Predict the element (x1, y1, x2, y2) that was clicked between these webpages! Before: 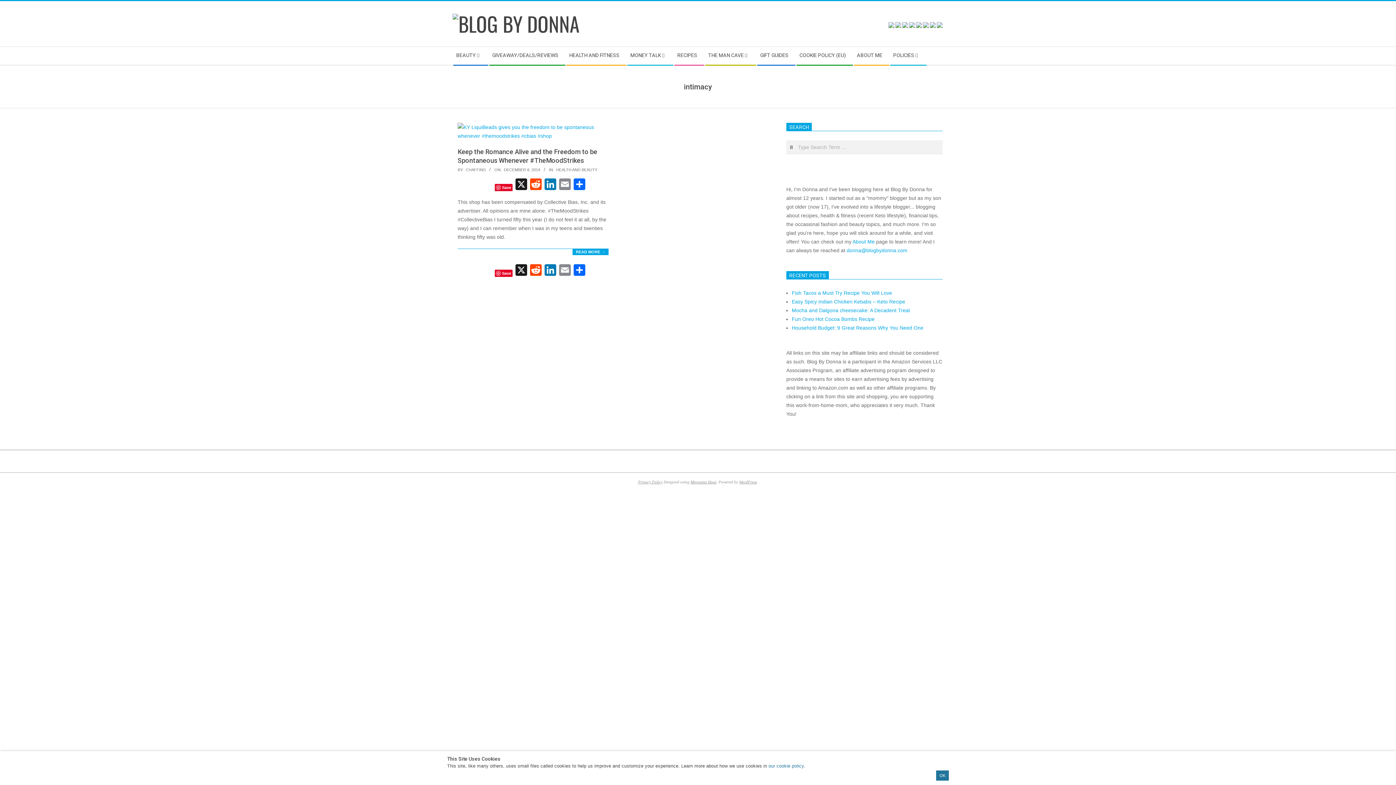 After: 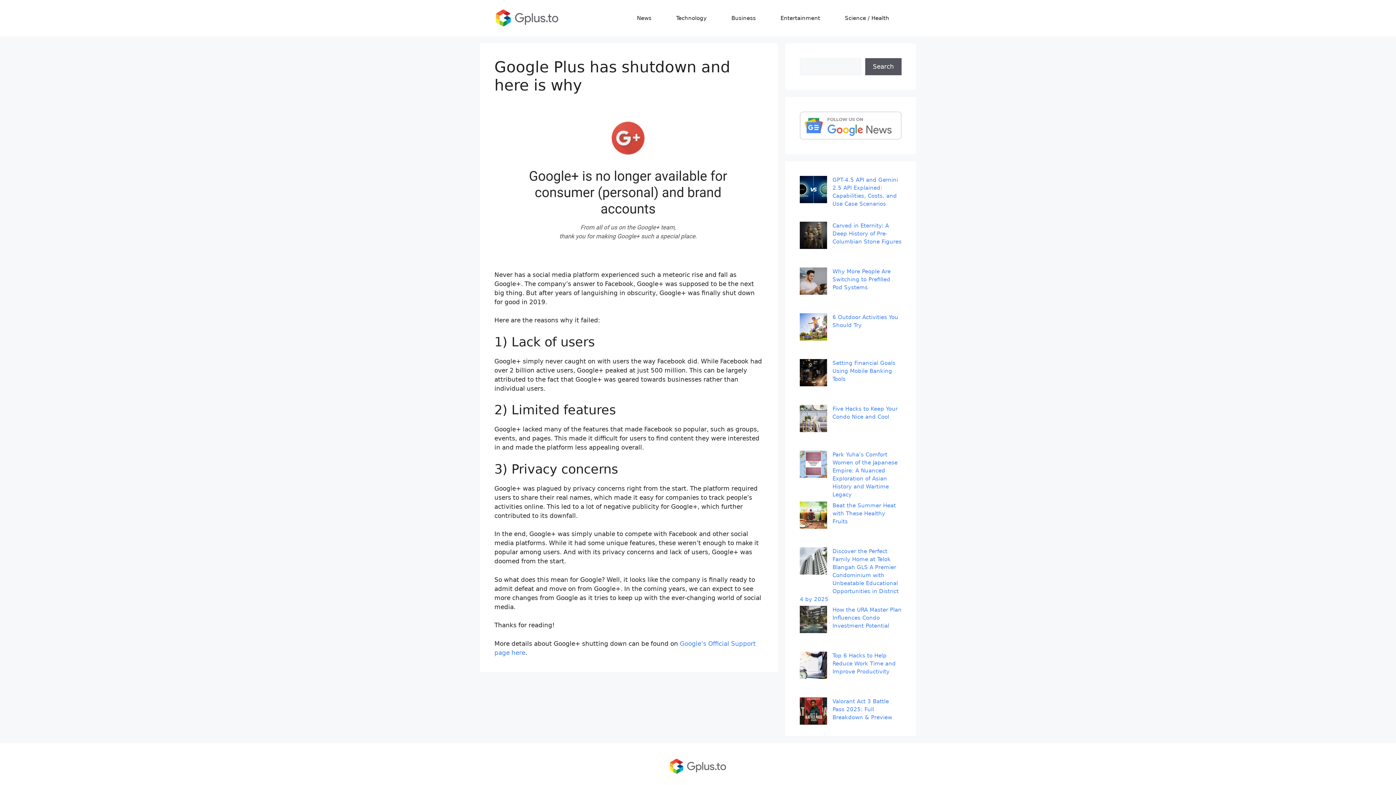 Action: bbox: (923, 22, 930, 26) label:  